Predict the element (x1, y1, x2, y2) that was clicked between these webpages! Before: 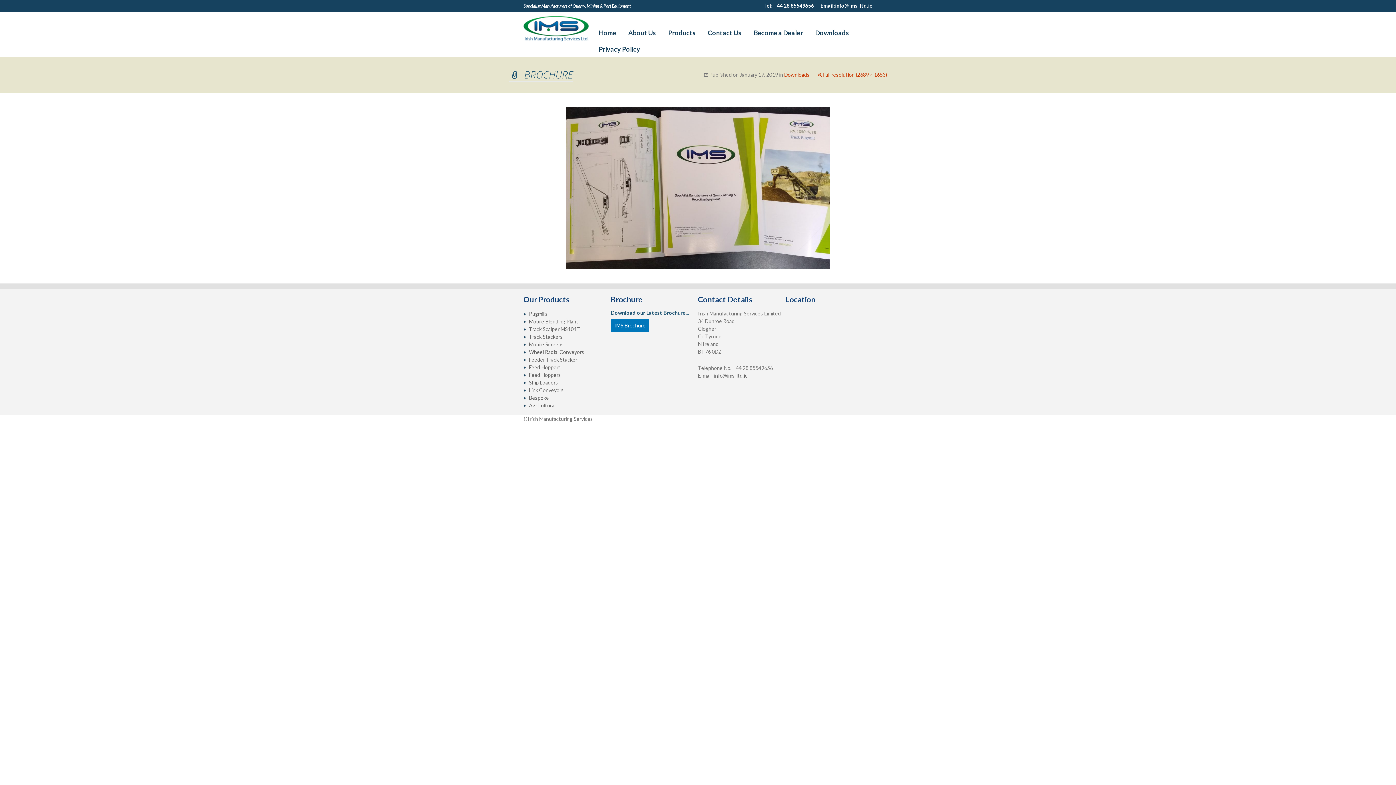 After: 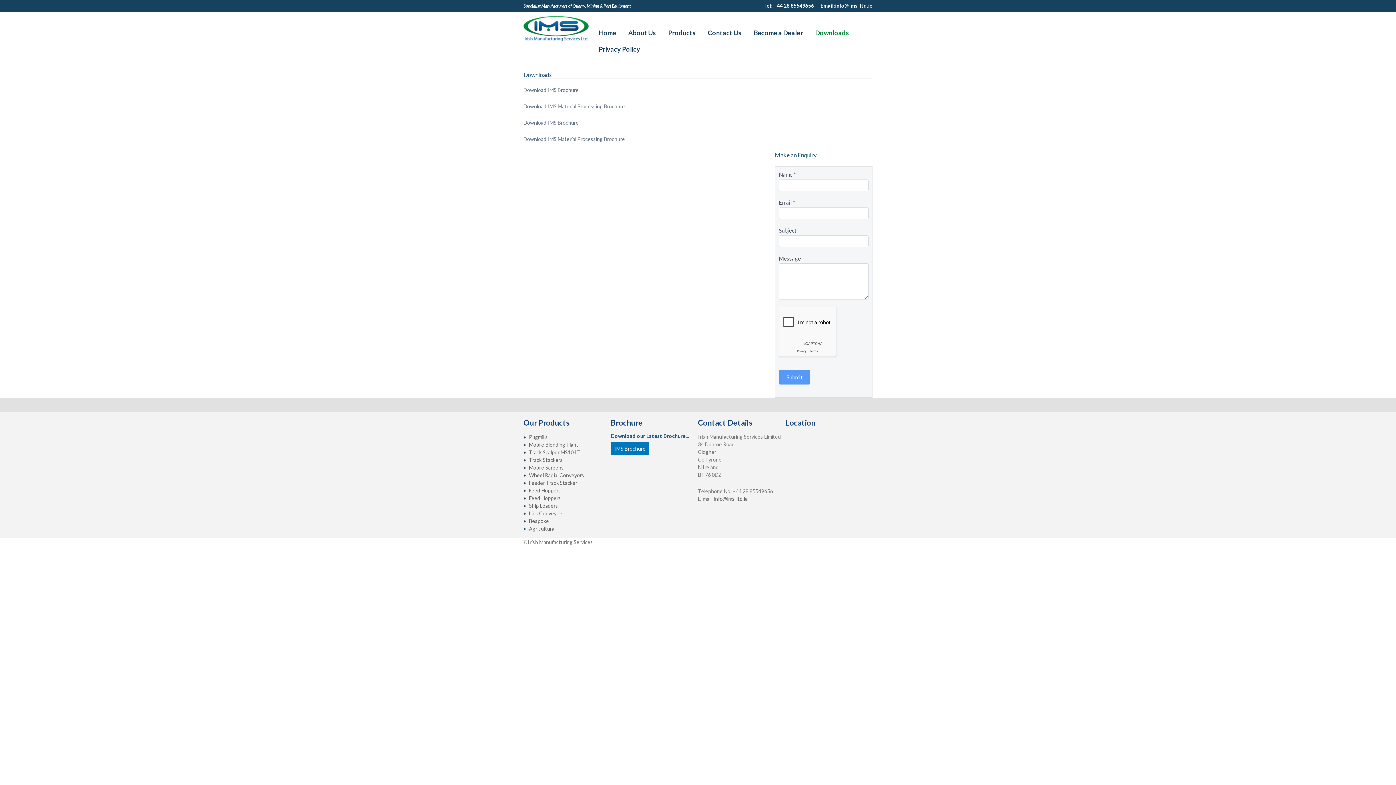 Action: label: Downloads bbox: (809, 24, 854, 40)